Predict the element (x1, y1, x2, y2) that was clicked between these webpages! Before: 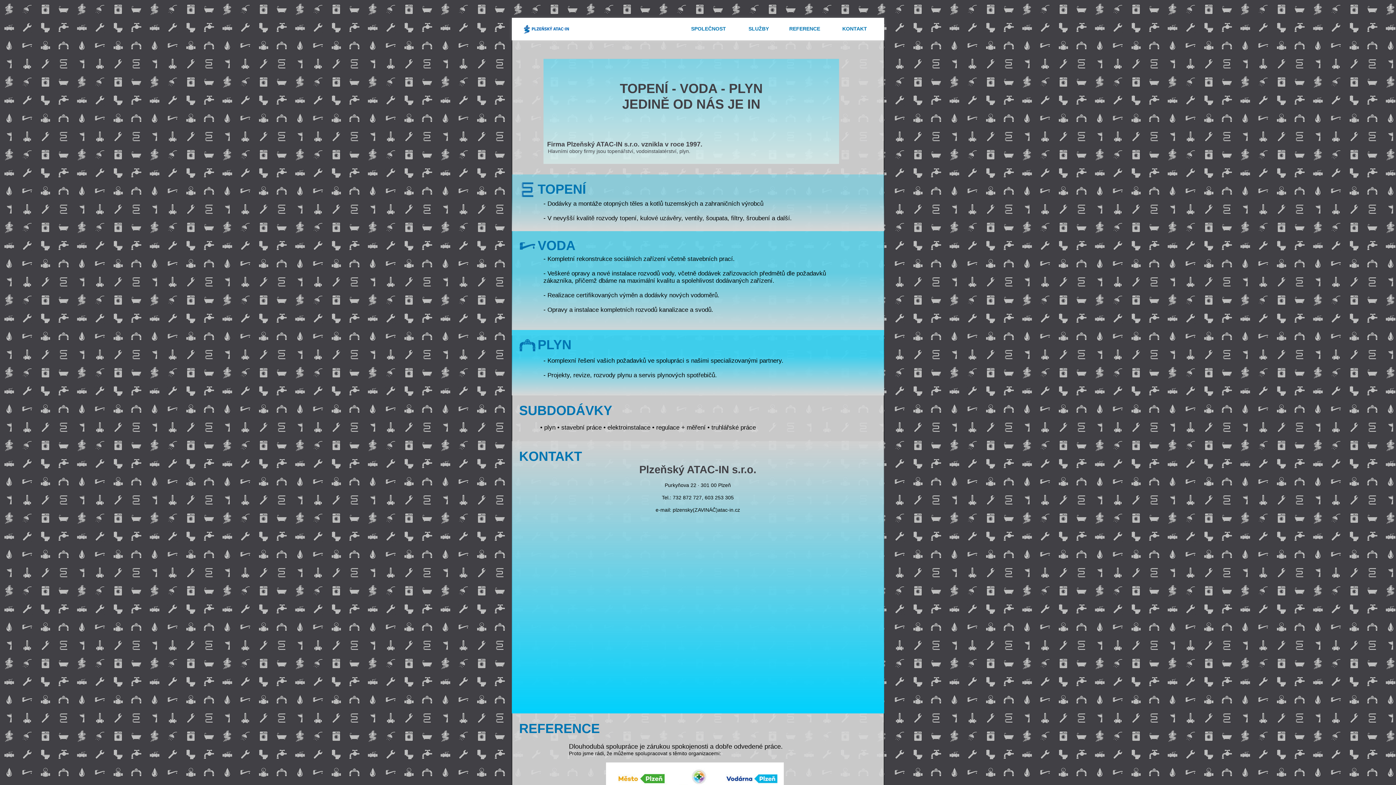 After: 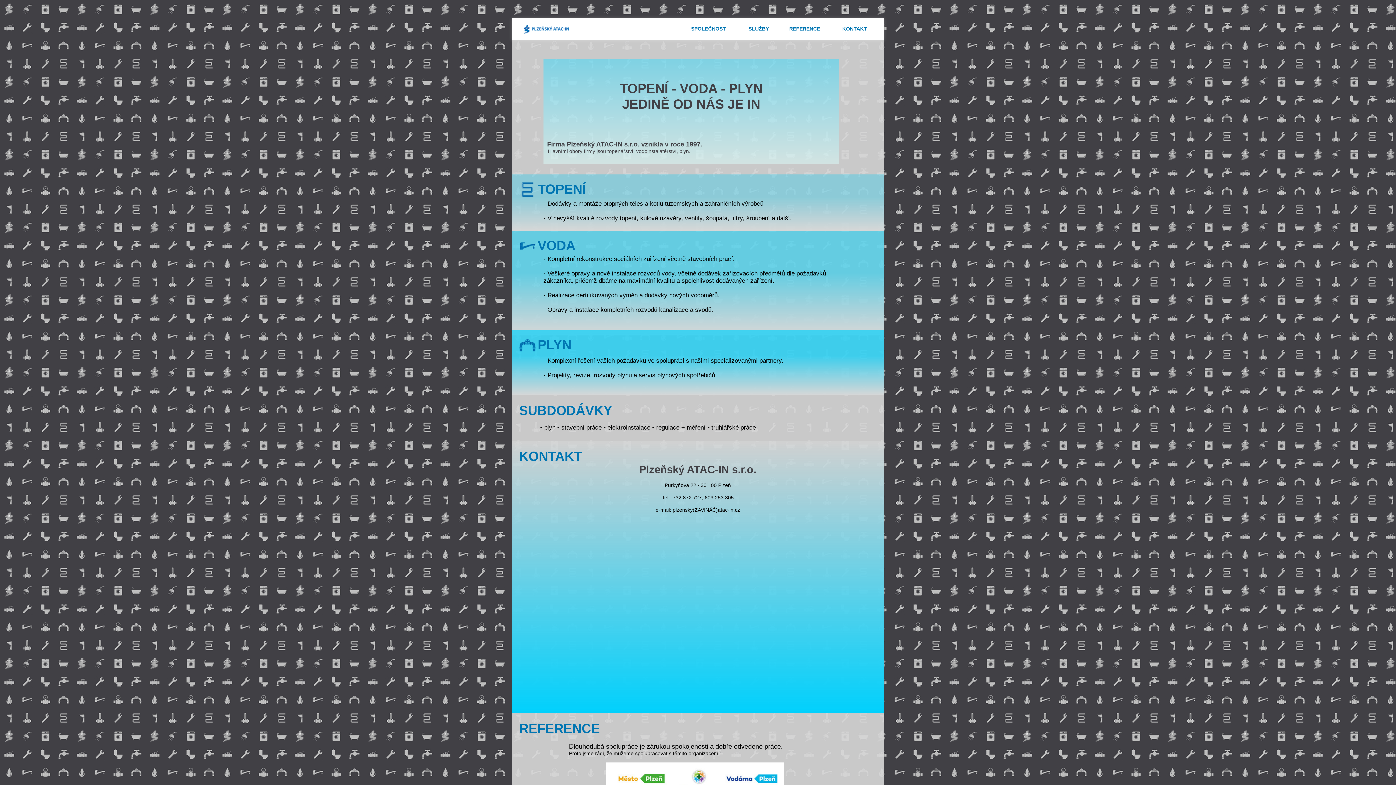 Action: bbox: (519, 681, 527, 687)